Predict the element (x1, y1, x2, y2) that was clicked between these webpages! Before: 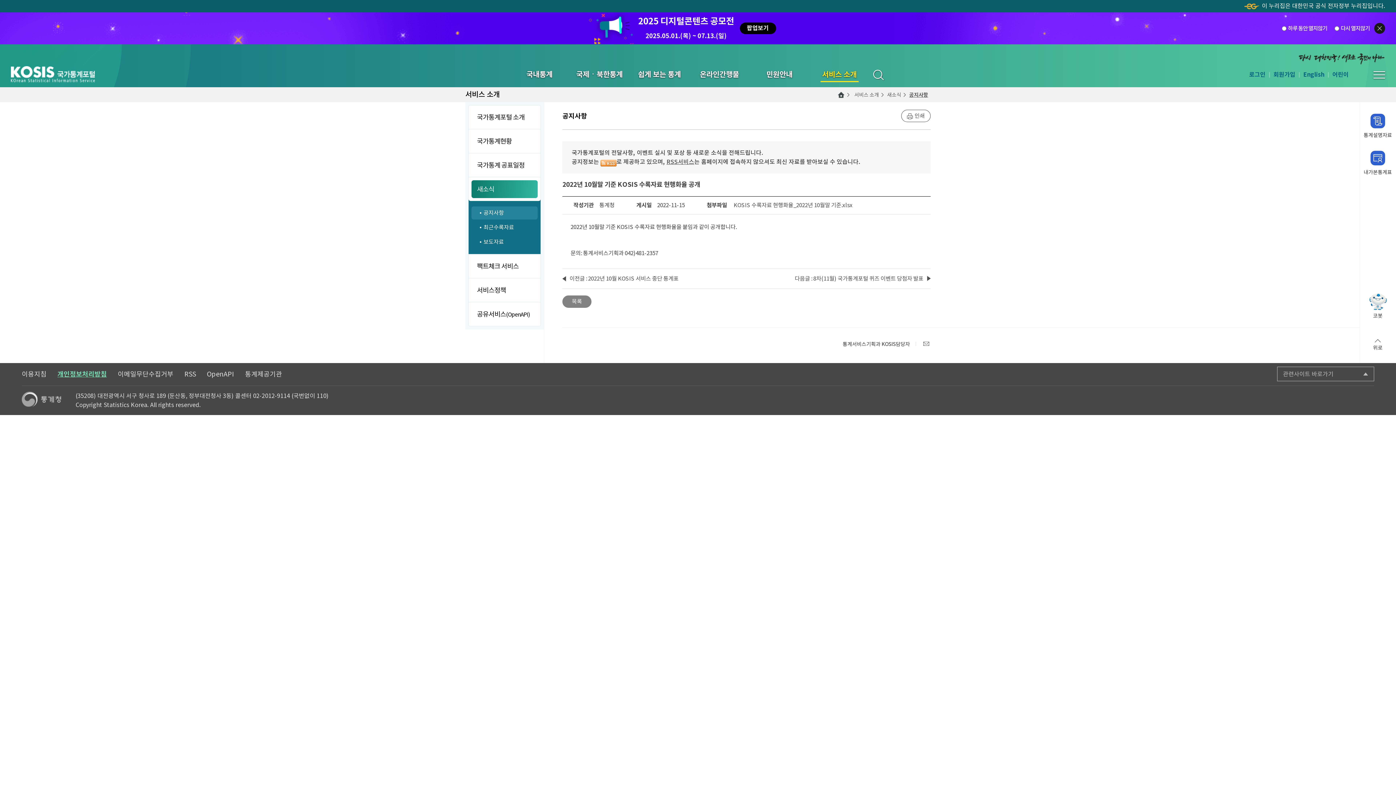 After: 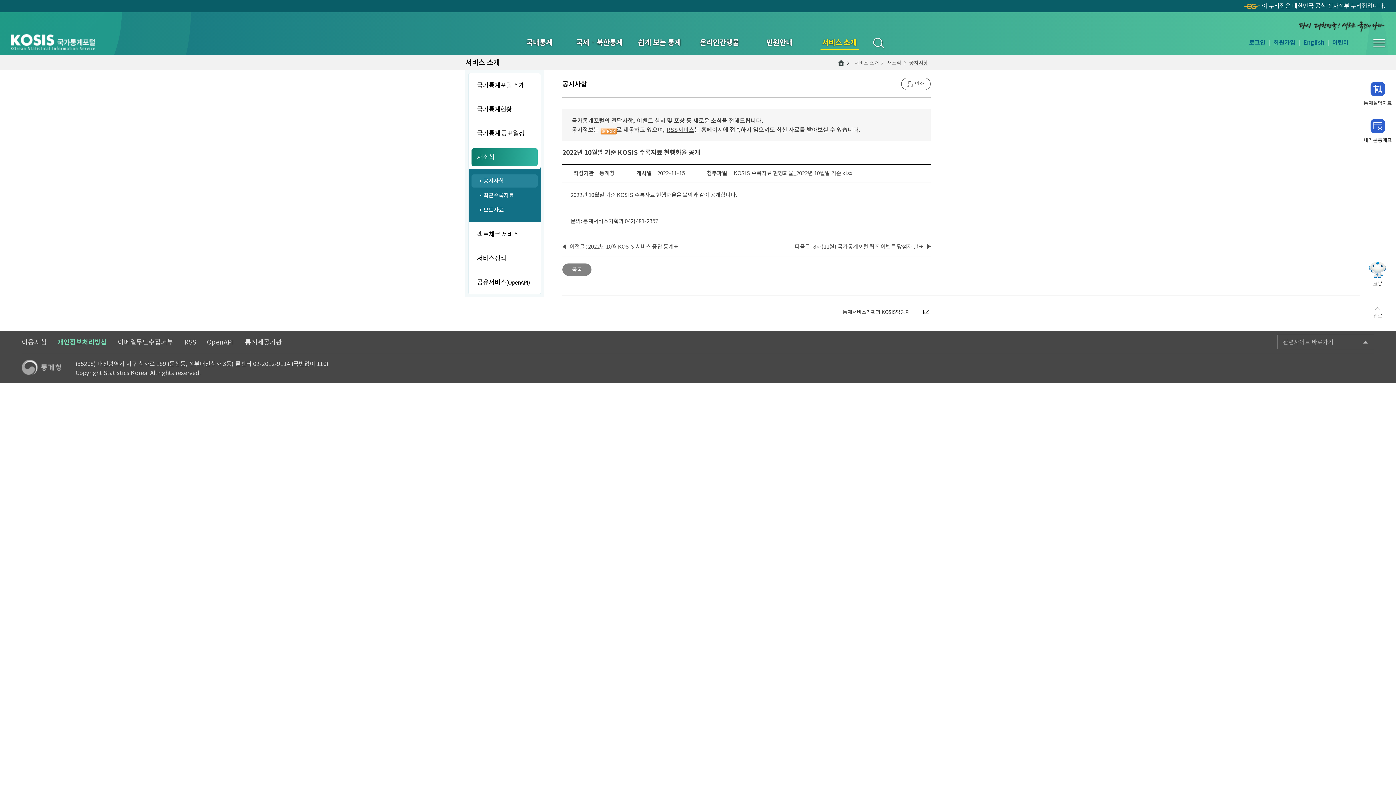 Action: label: 팝업닫기 bbox: (1374, 22, 1385, 33)